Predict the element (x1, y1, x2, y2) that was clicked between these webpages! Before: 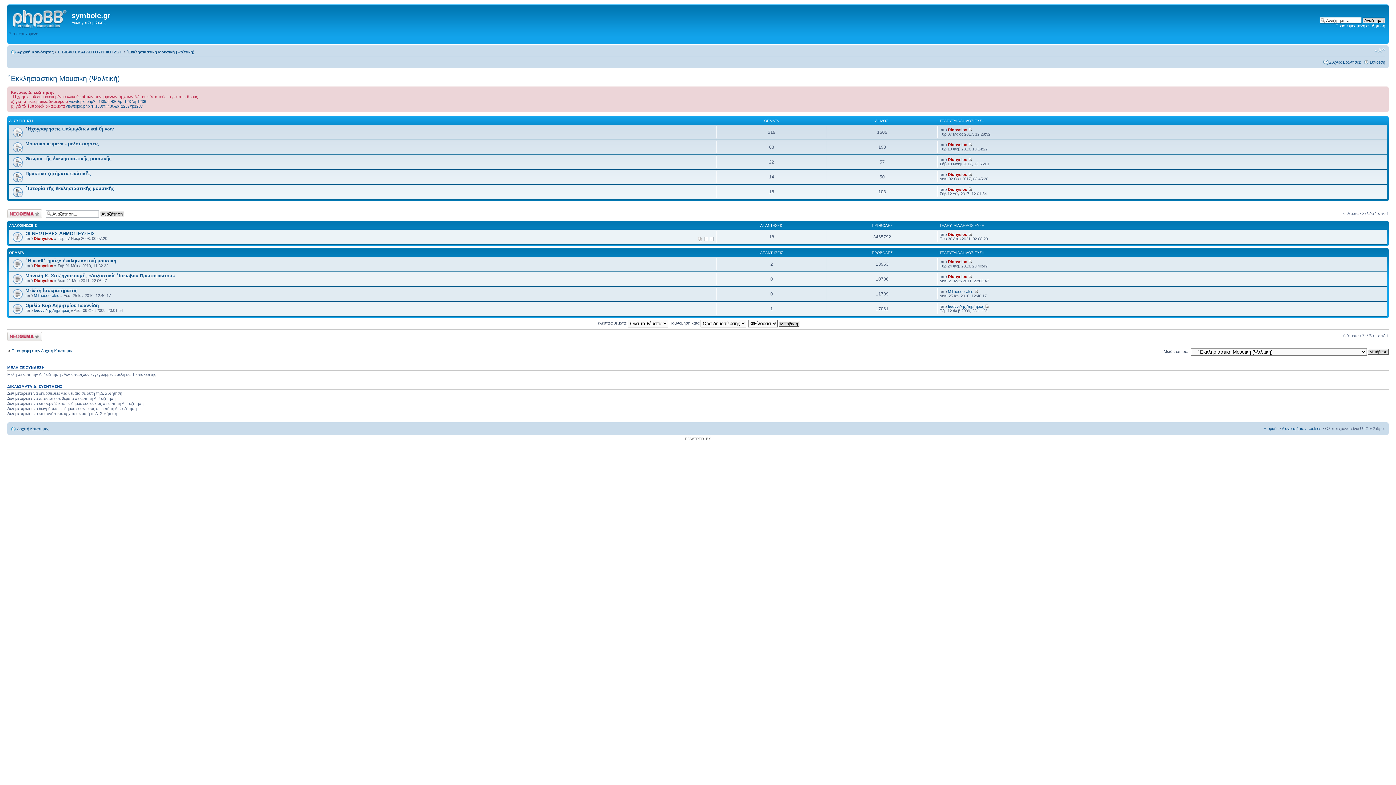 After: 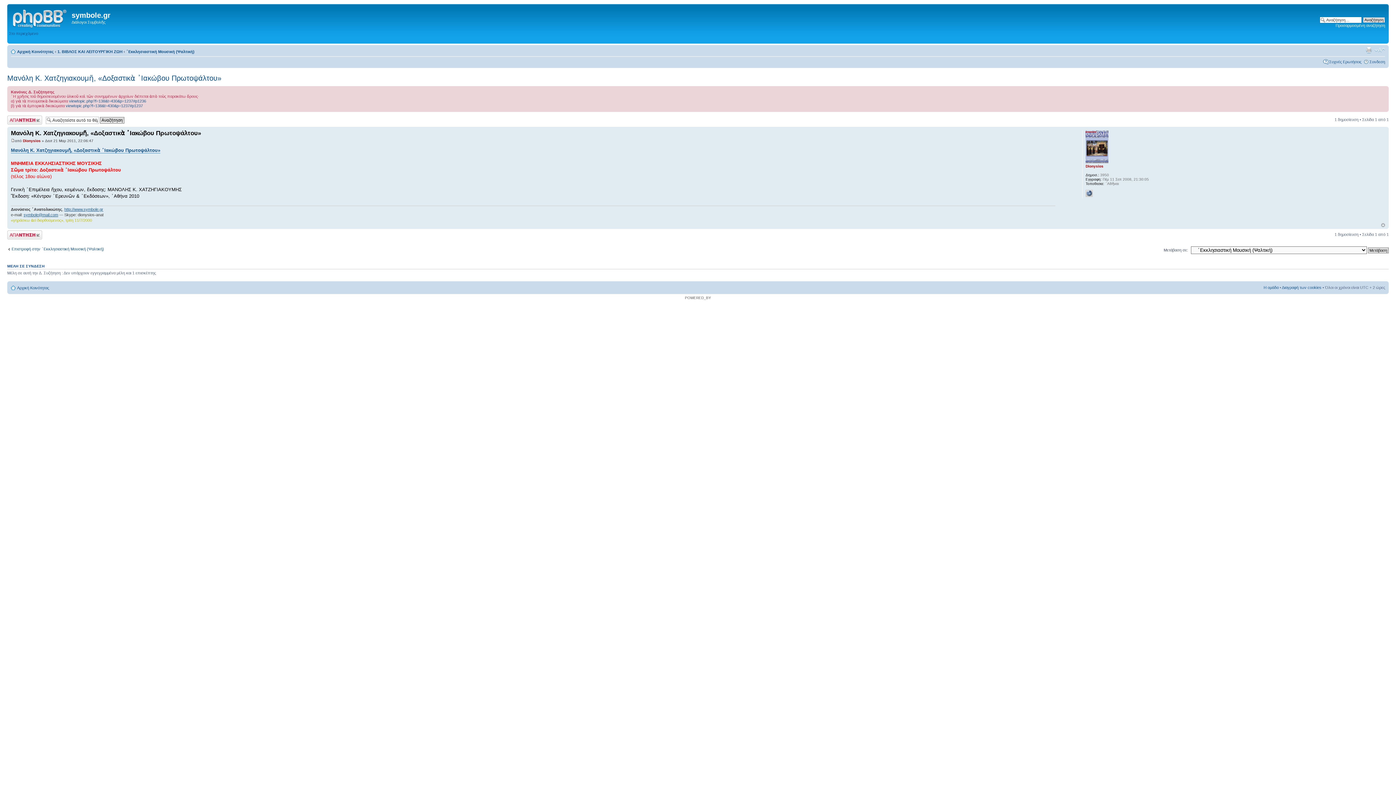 Action: bbox: (968, 274, 972, 278)